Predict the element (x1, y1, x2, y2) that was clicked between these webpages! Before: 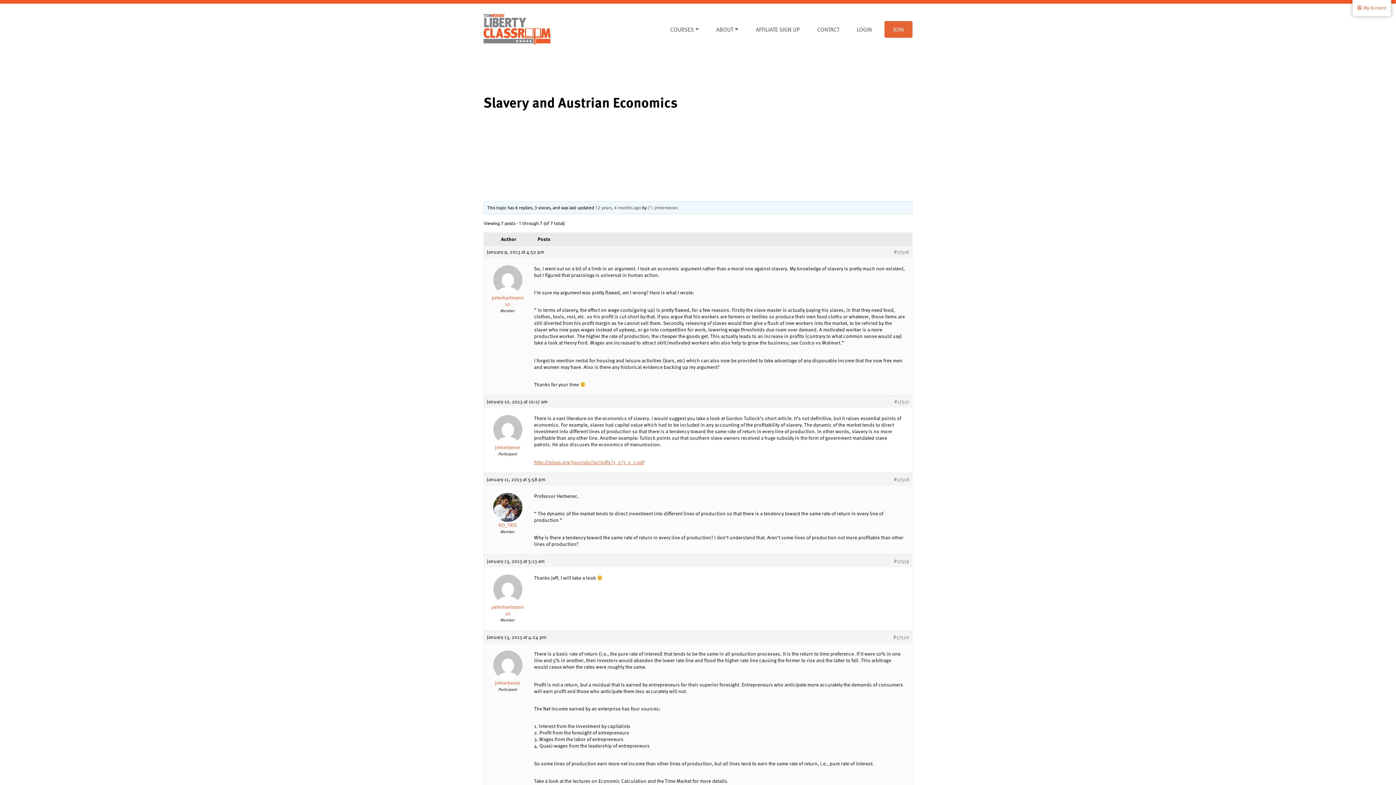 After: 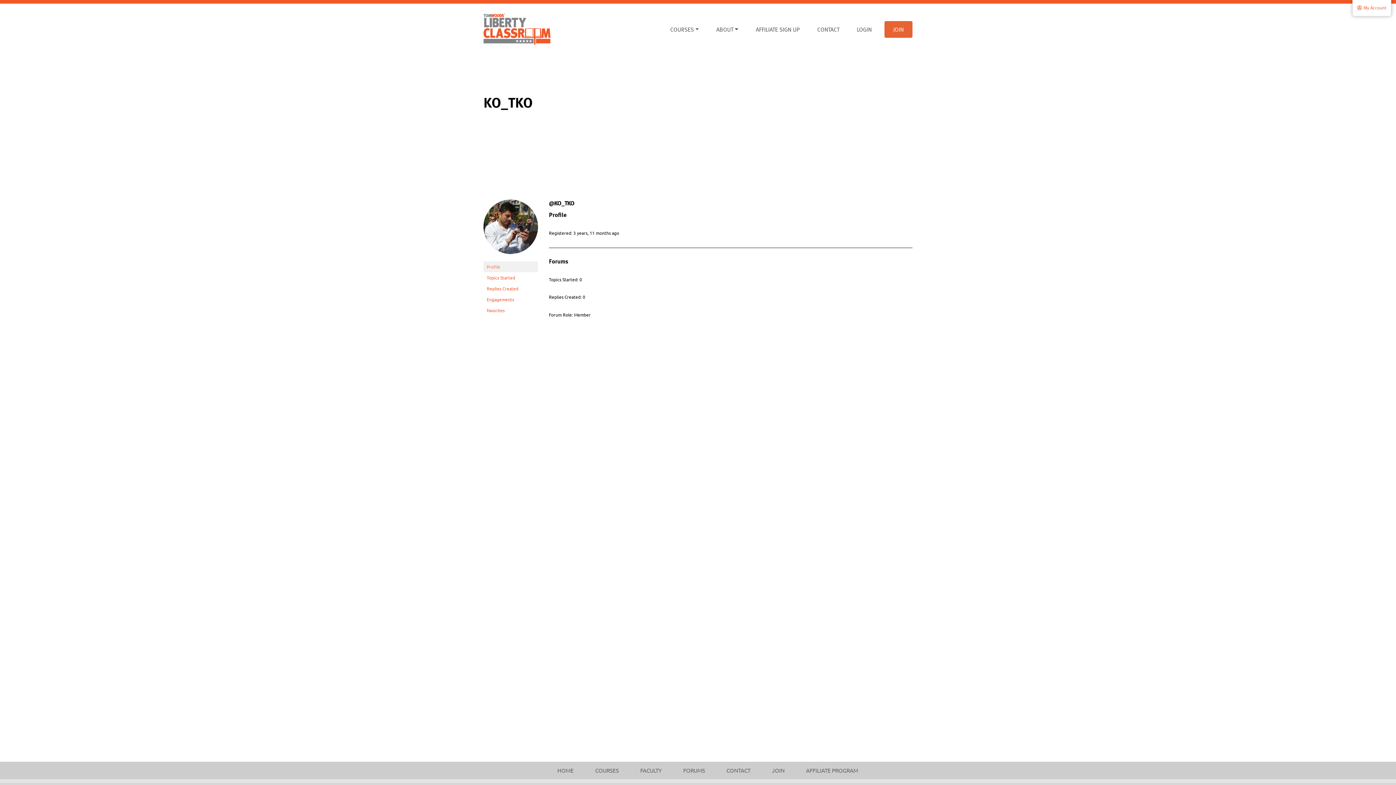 Action: label: KO_TKO bbox: (486, 500, 528, 528)